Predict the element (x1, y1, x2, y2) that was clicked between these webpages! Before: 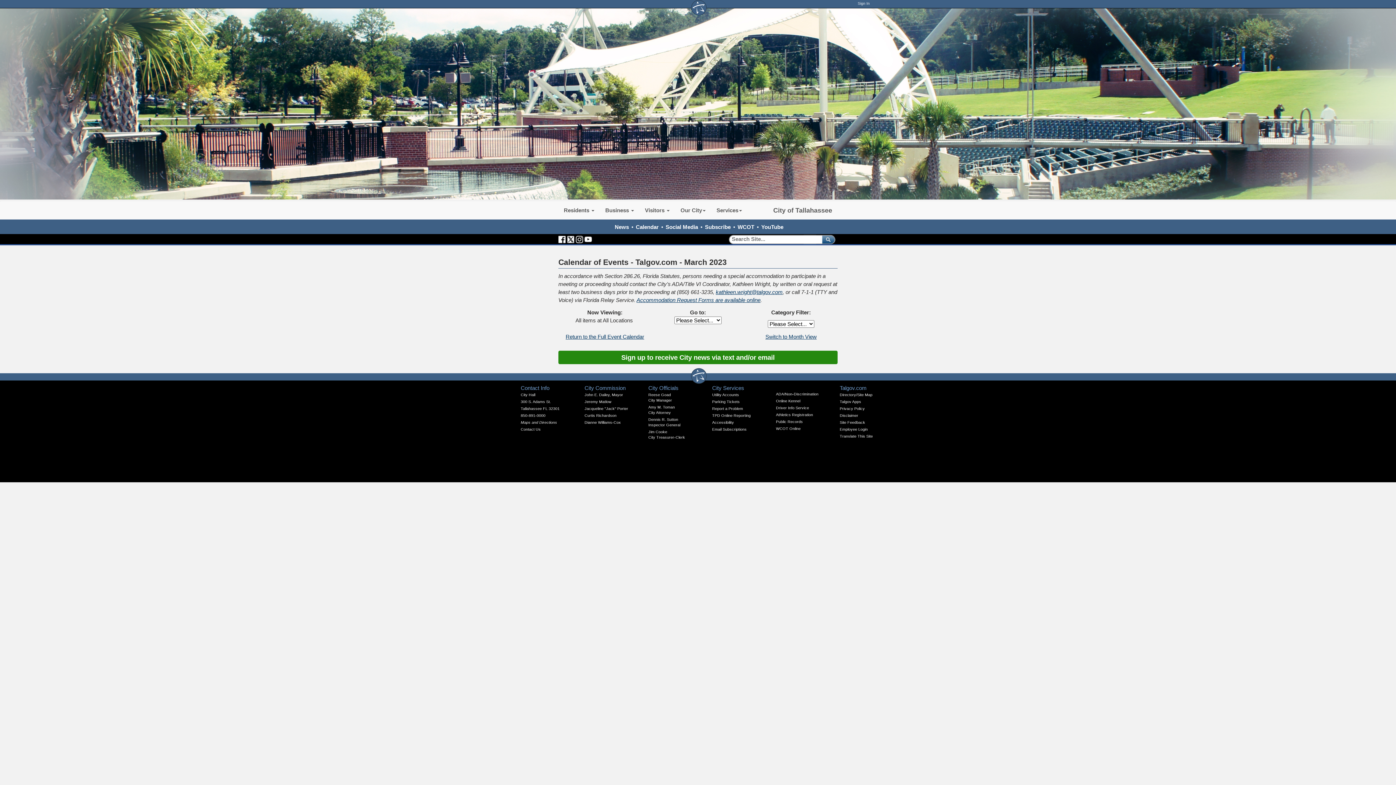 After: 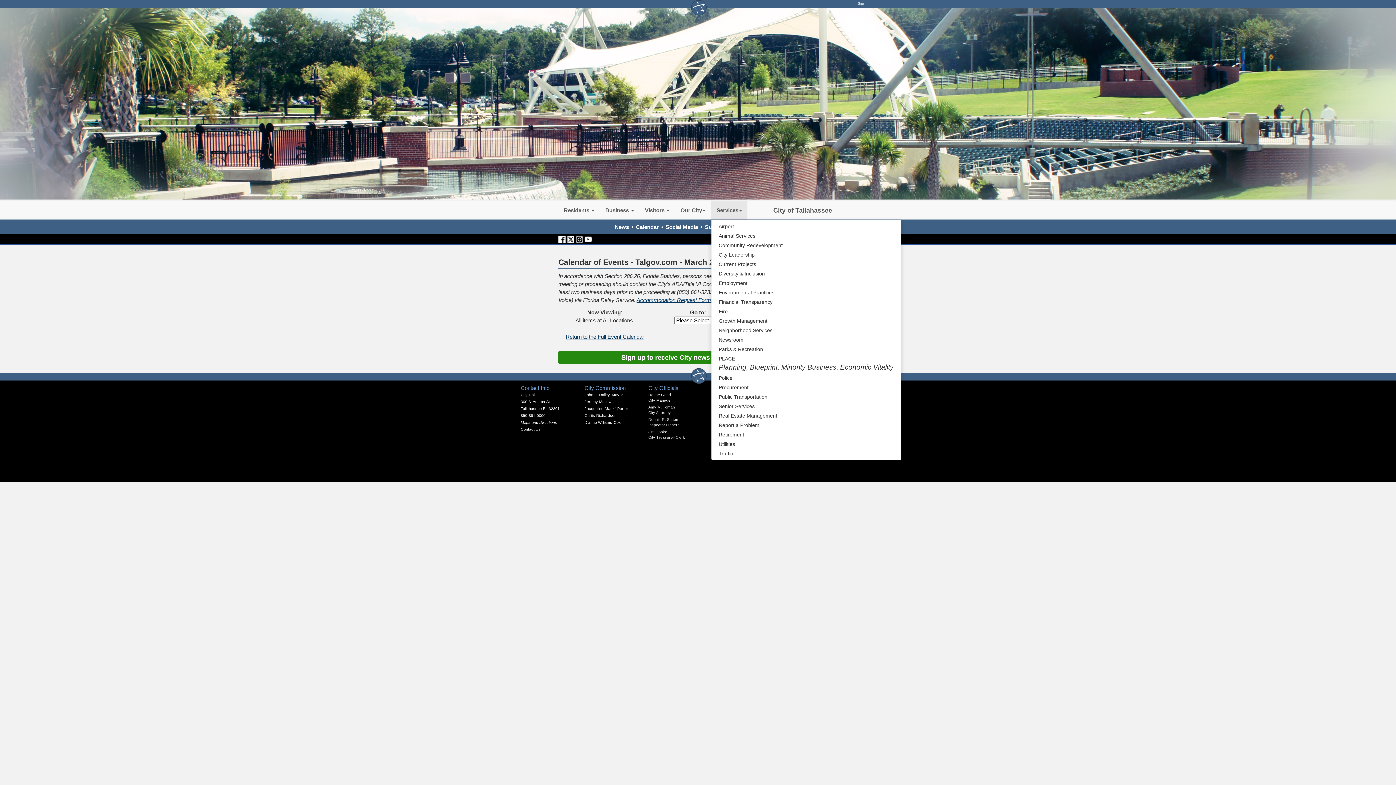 Action: label: Services bbox: (711, 201, 747, 219)